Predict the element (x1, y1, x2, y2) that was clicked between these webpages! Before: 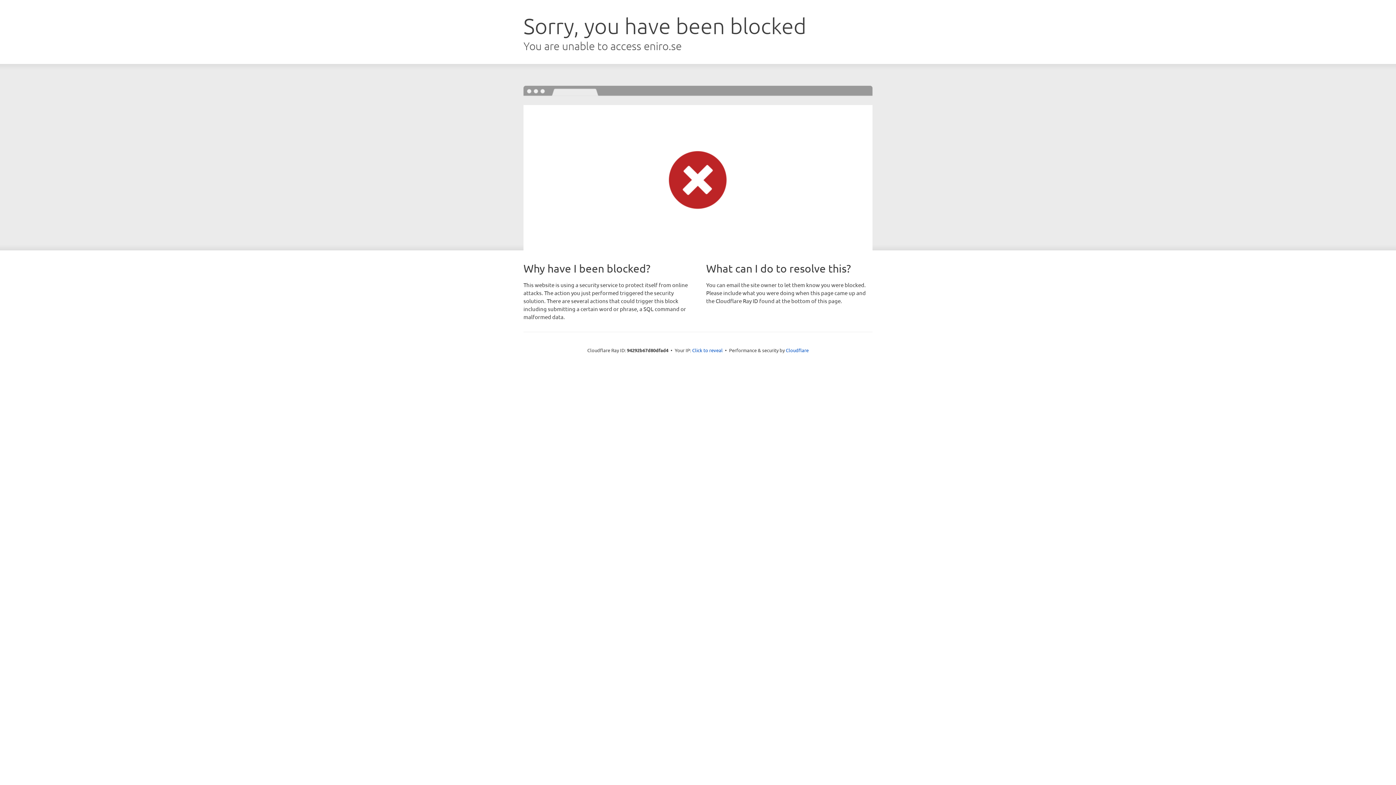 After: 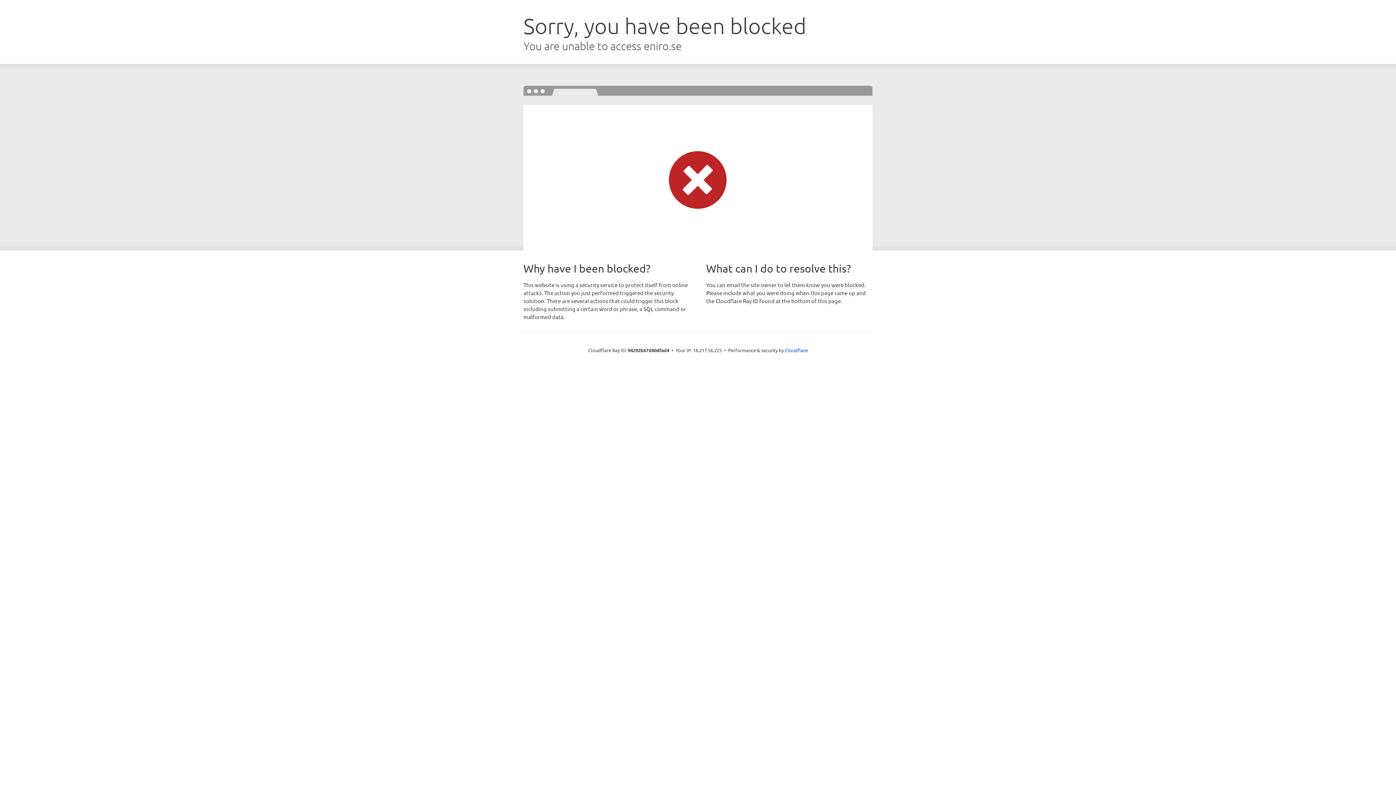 Action: bbox: (692, 346, 722, 353) label: Click to reveal